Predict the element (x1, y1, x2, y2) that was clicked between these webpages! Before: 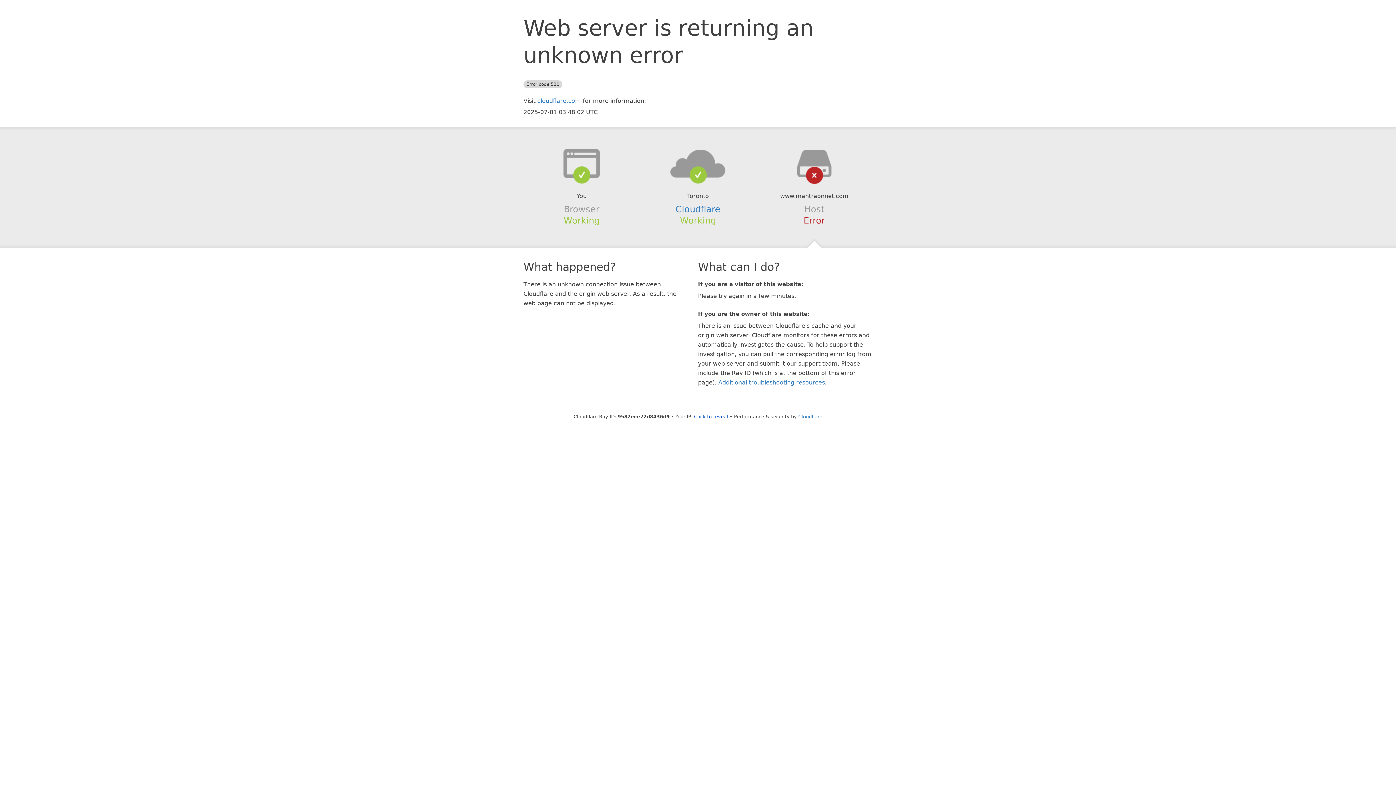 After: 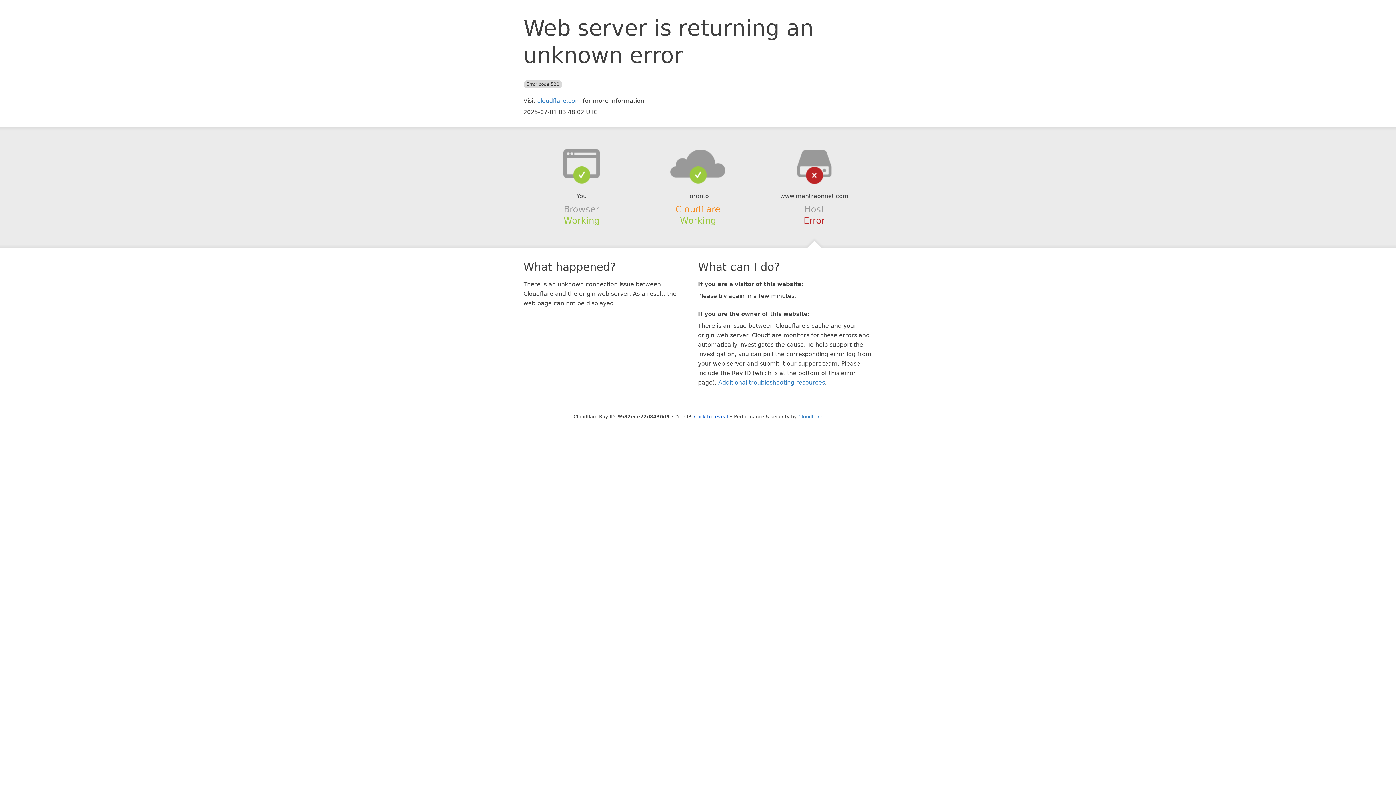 Action: bbox: (675, 204, 720, 214) label: Cloudflare